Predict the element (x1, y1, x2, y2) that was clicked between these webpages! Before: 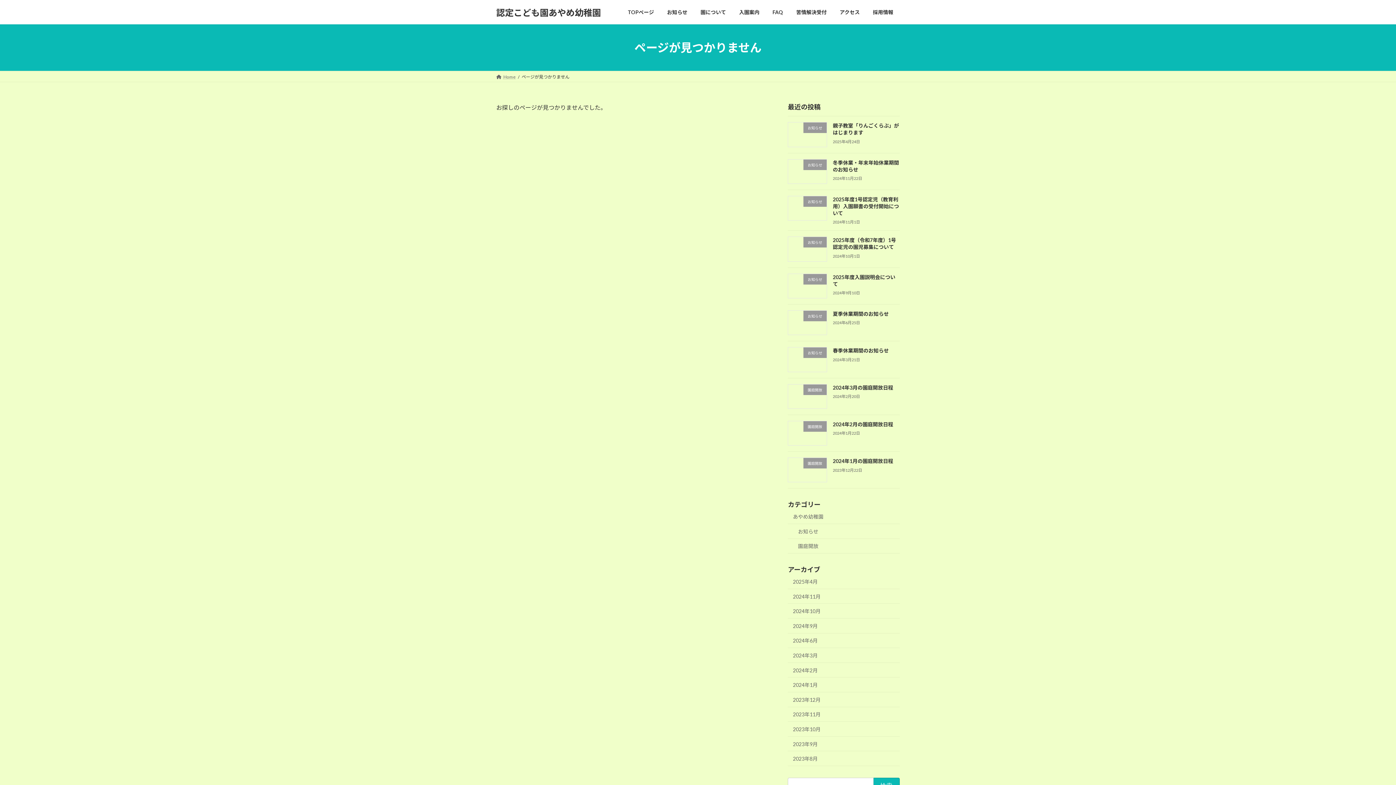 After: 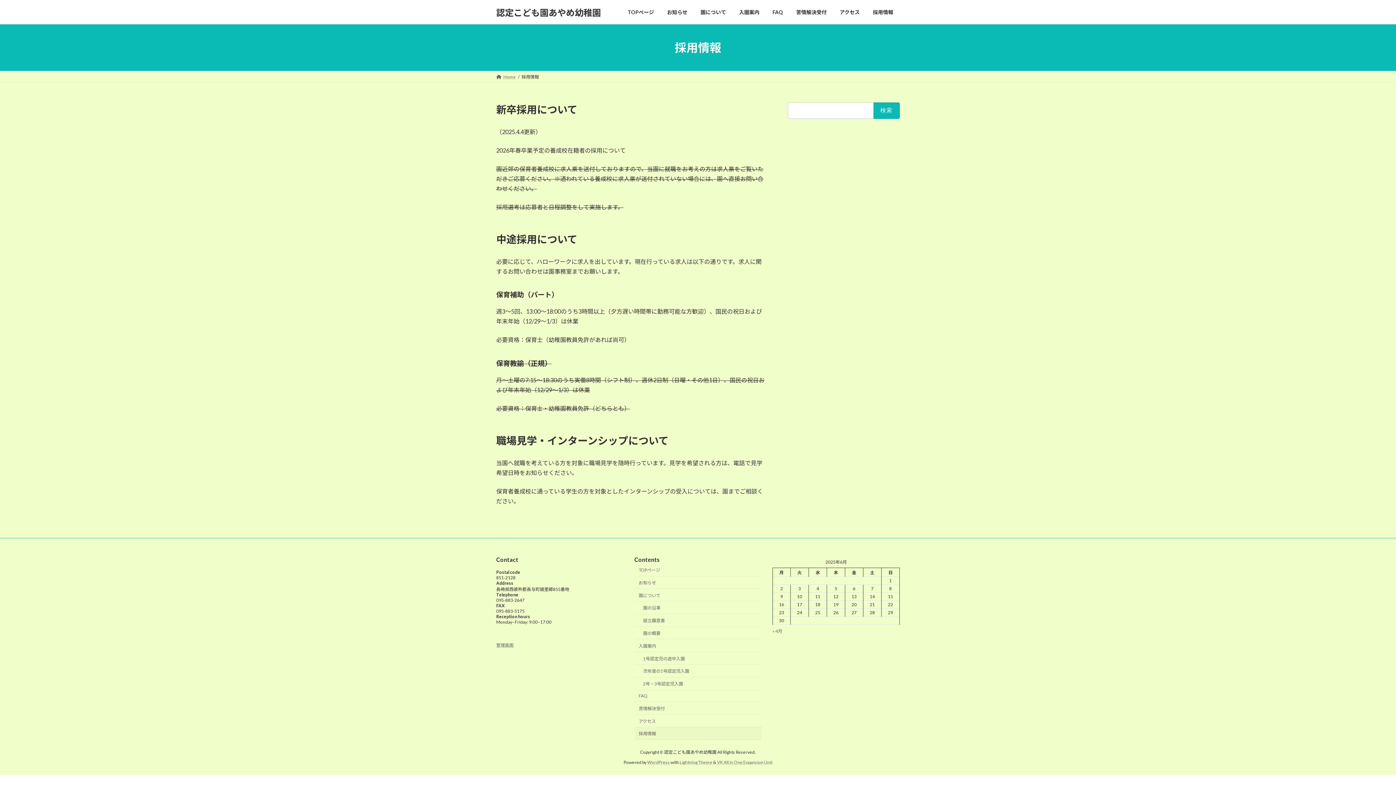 Action: bbox: (866, 3, 900, 20) label: 採用情報